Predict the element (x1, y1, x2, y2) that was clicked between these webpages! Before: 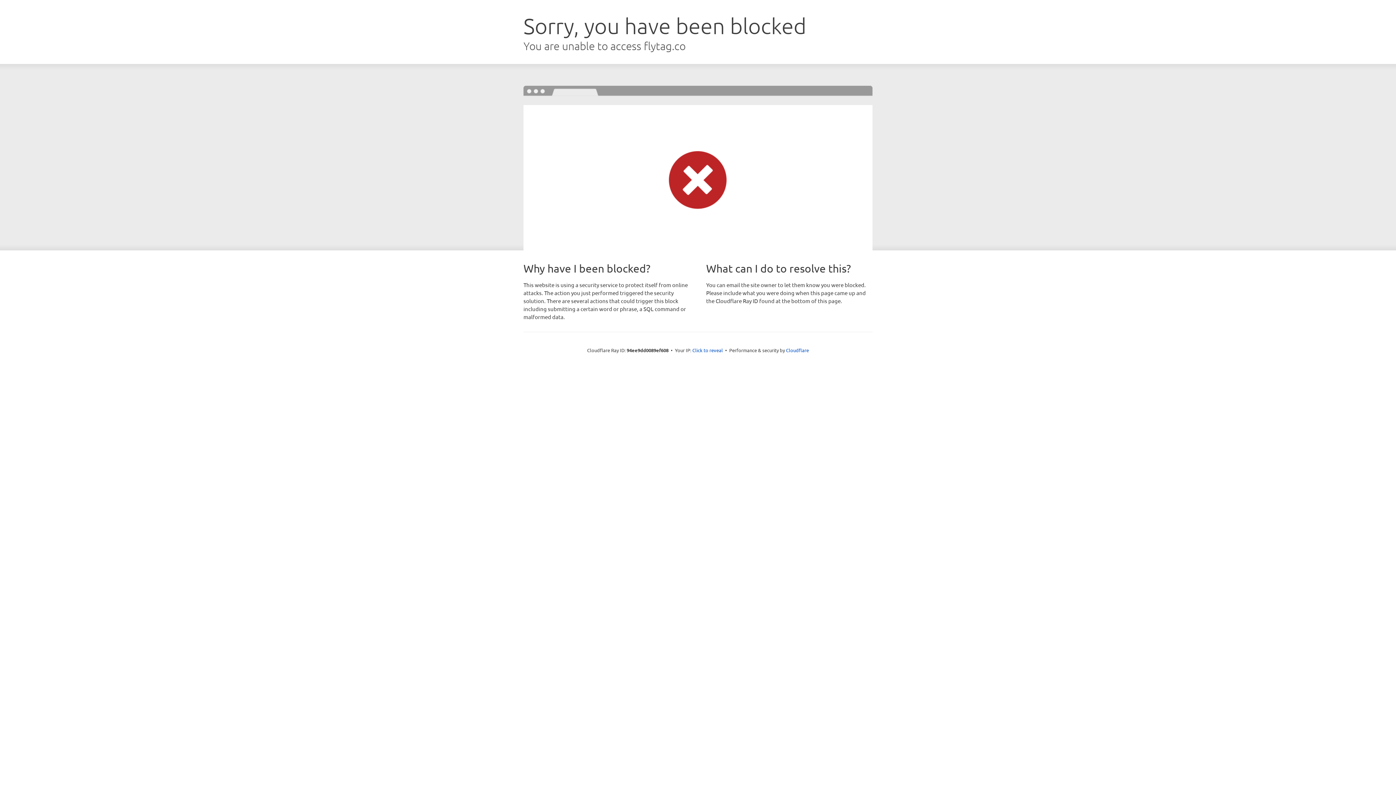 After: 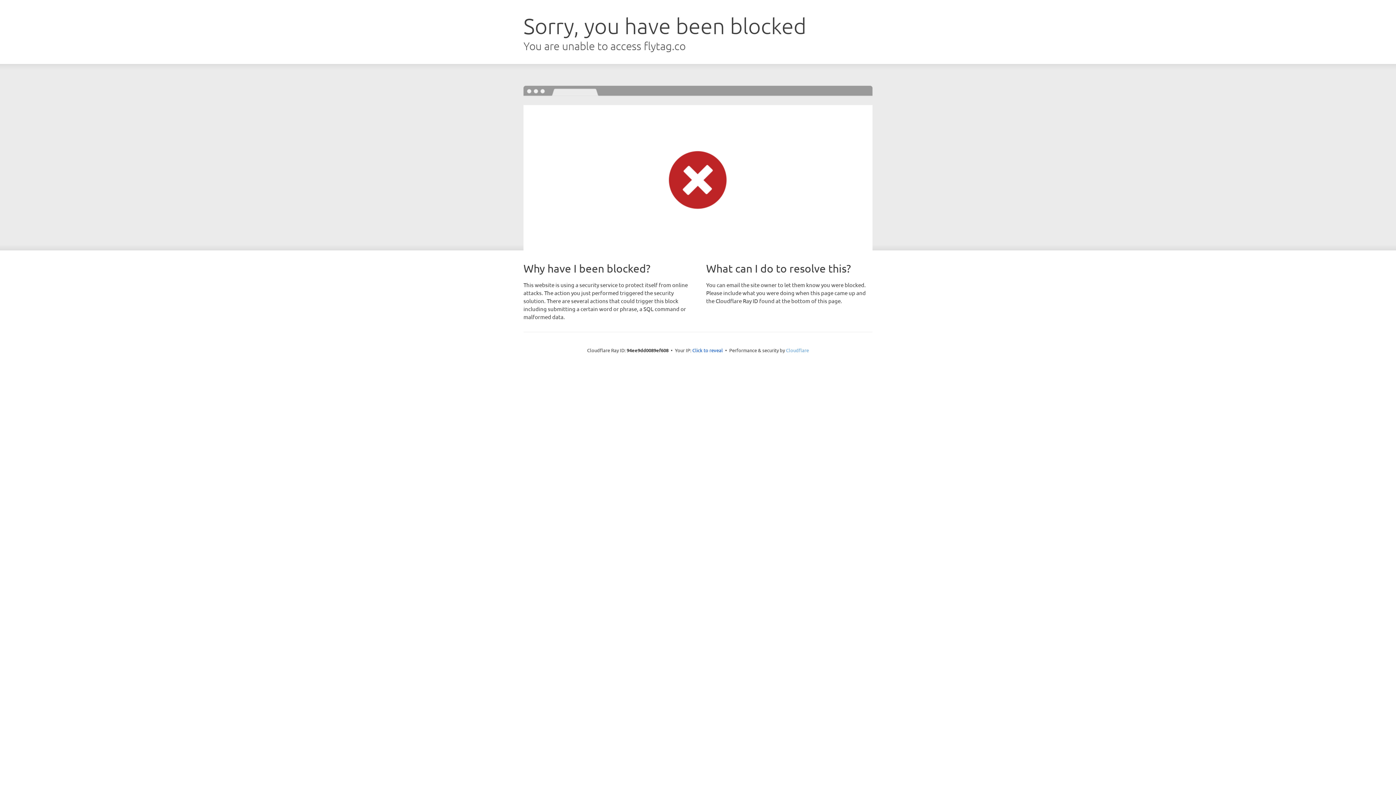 Action: label: Cloudflare bbox: (786, 347, 809, 353)